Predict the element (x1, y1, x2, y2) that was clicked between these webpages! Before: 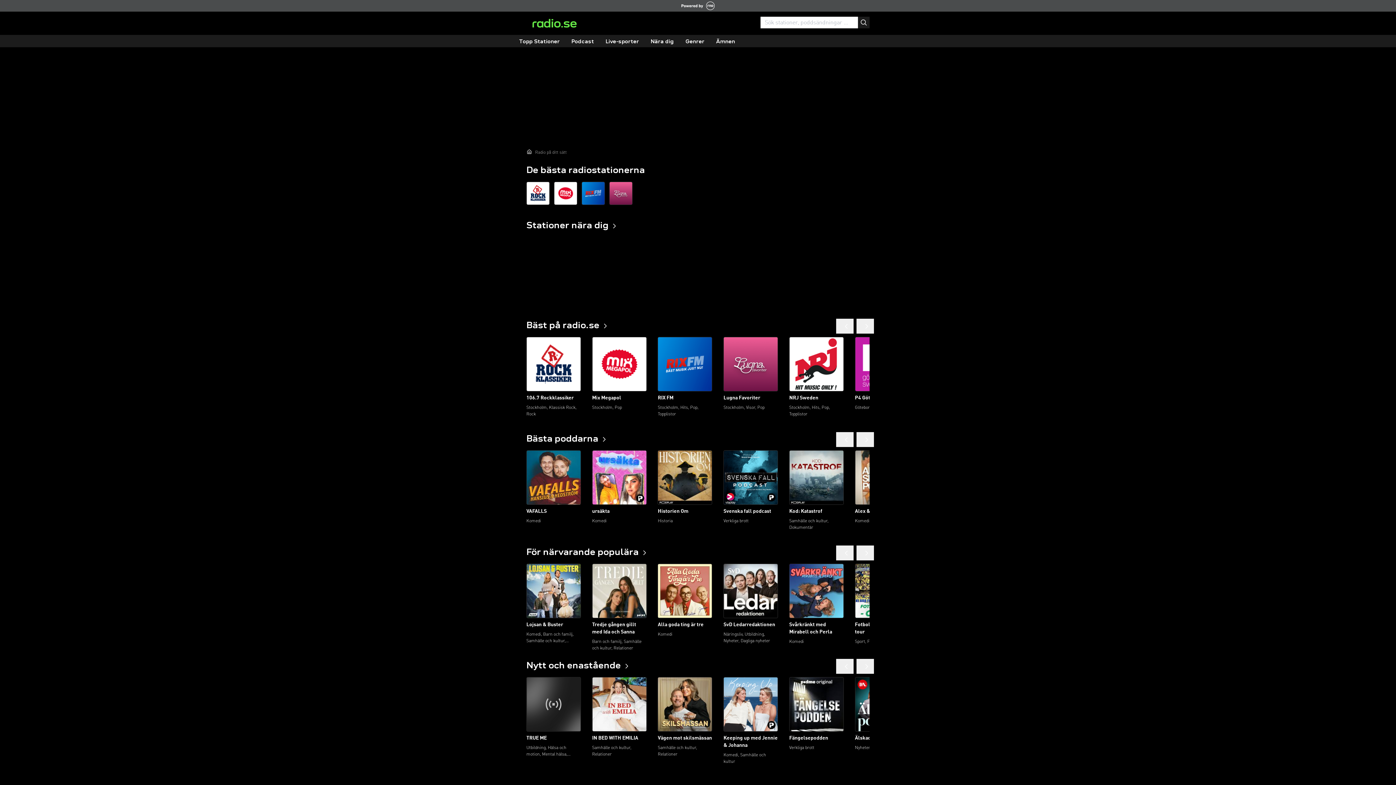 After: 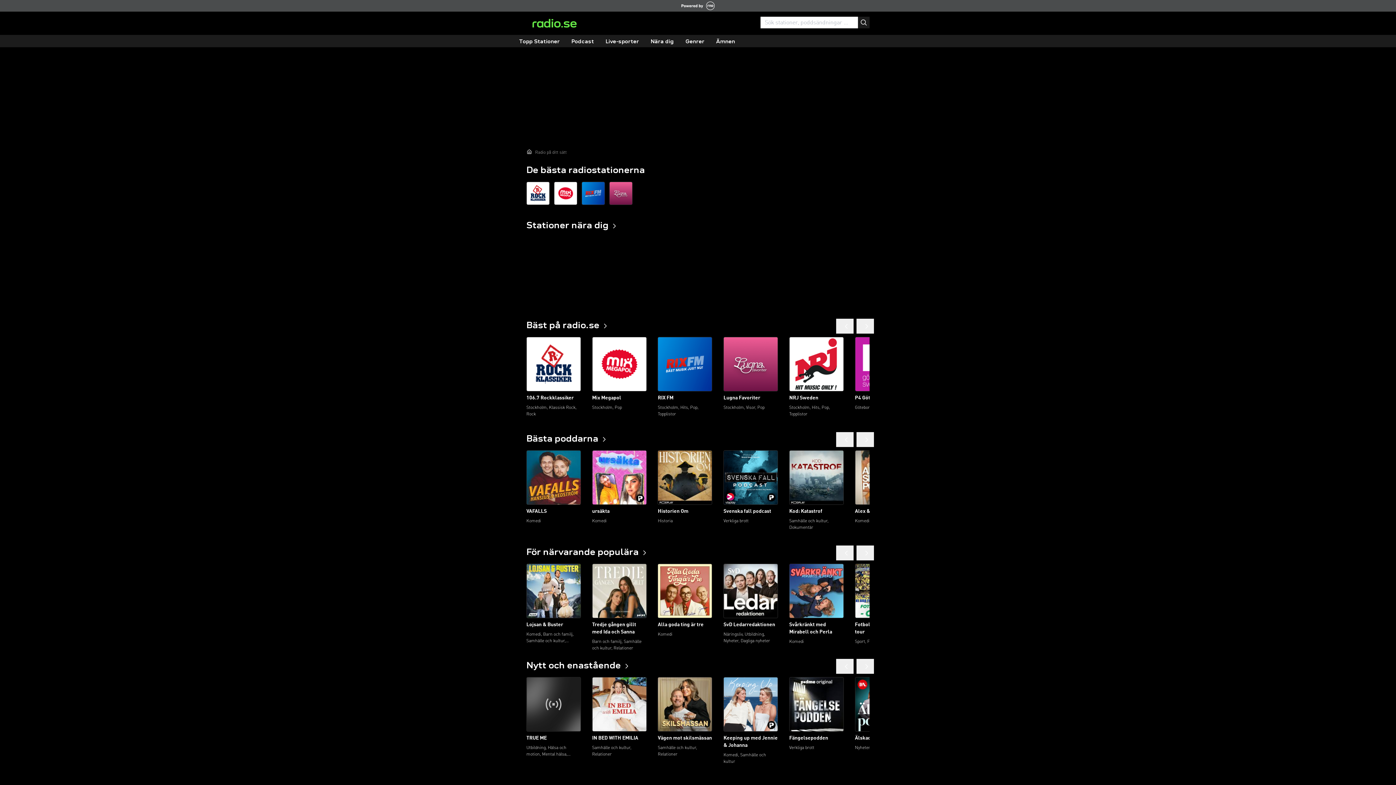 Action: bbox: (681, 0, 714, 11)